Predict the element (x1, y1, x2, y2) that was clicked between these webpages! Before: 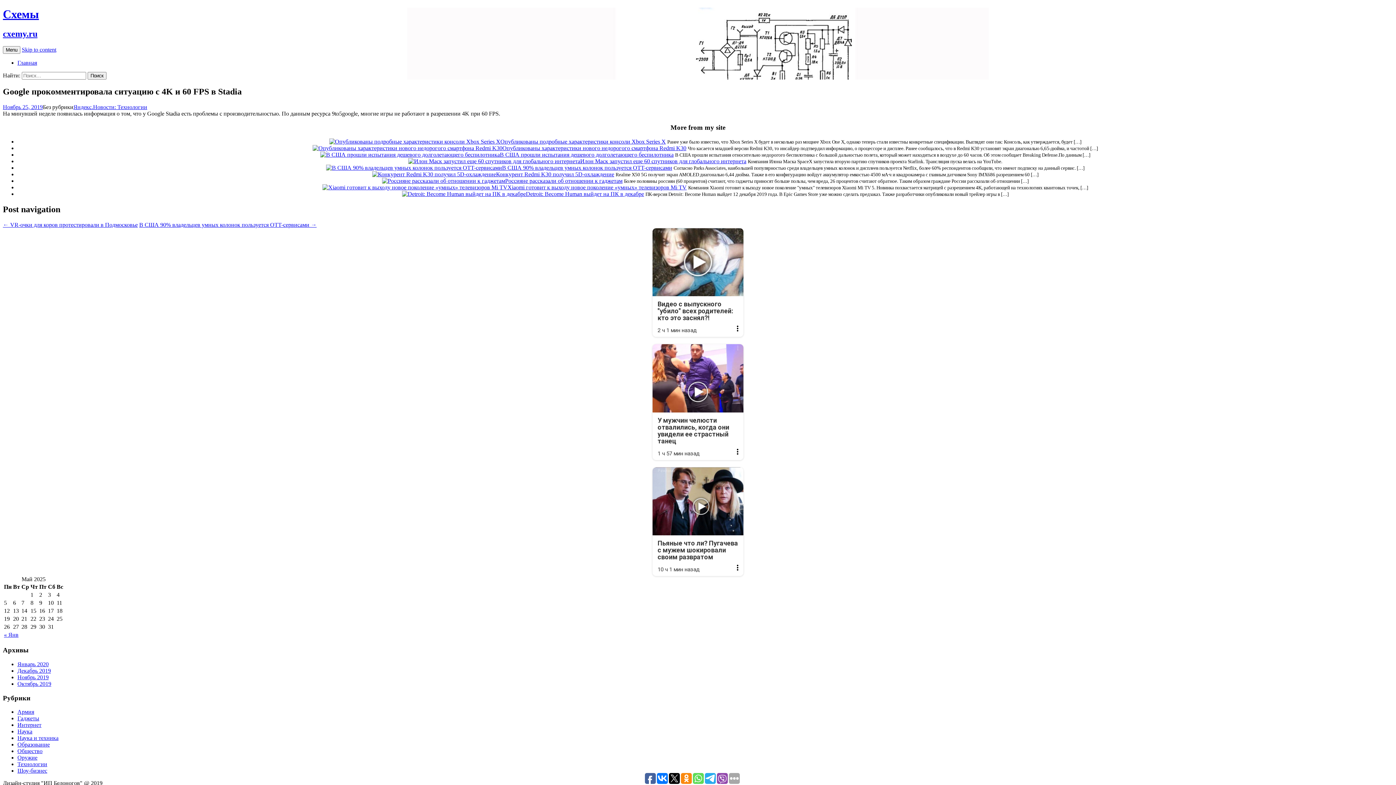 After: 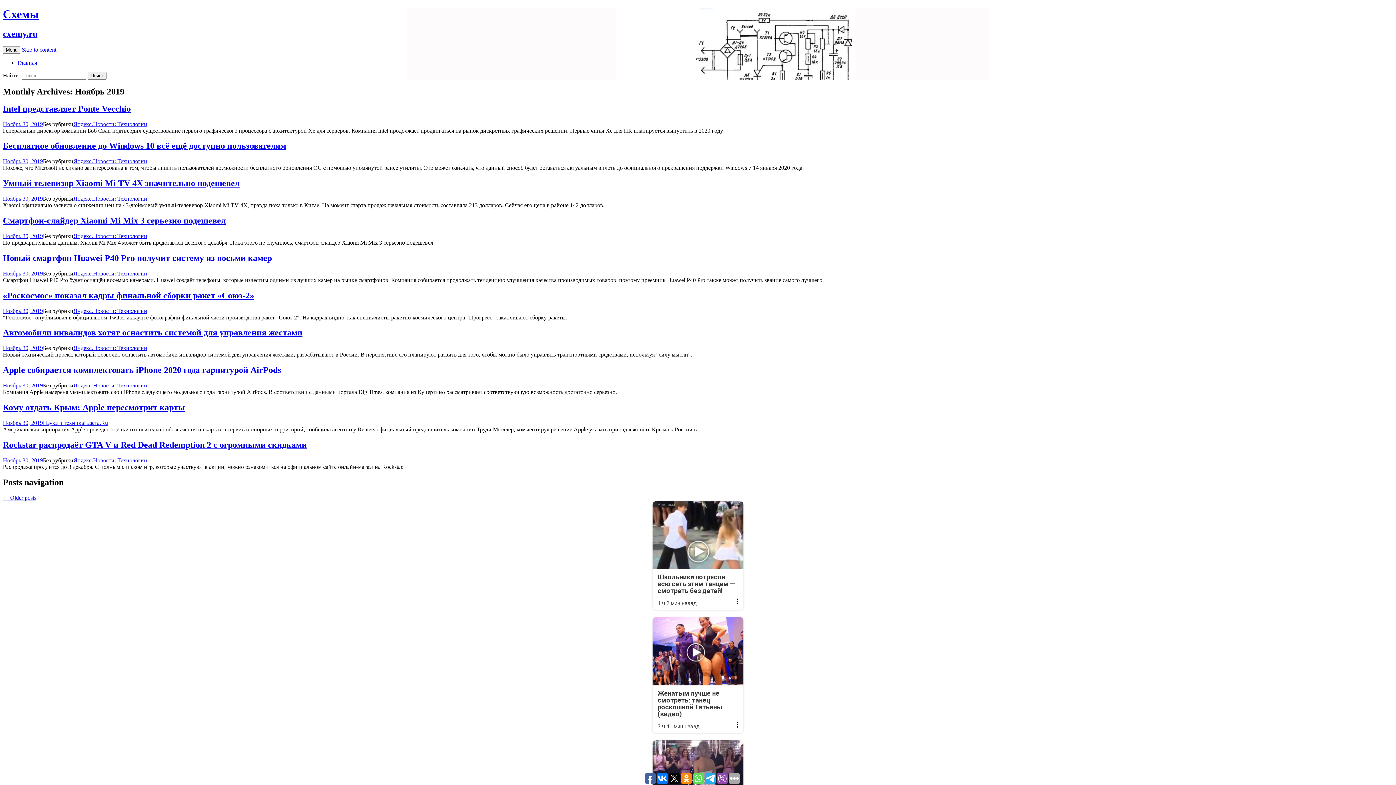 Action: label: Ноябрь 2019 bbox: (17, 674, 48, 680)